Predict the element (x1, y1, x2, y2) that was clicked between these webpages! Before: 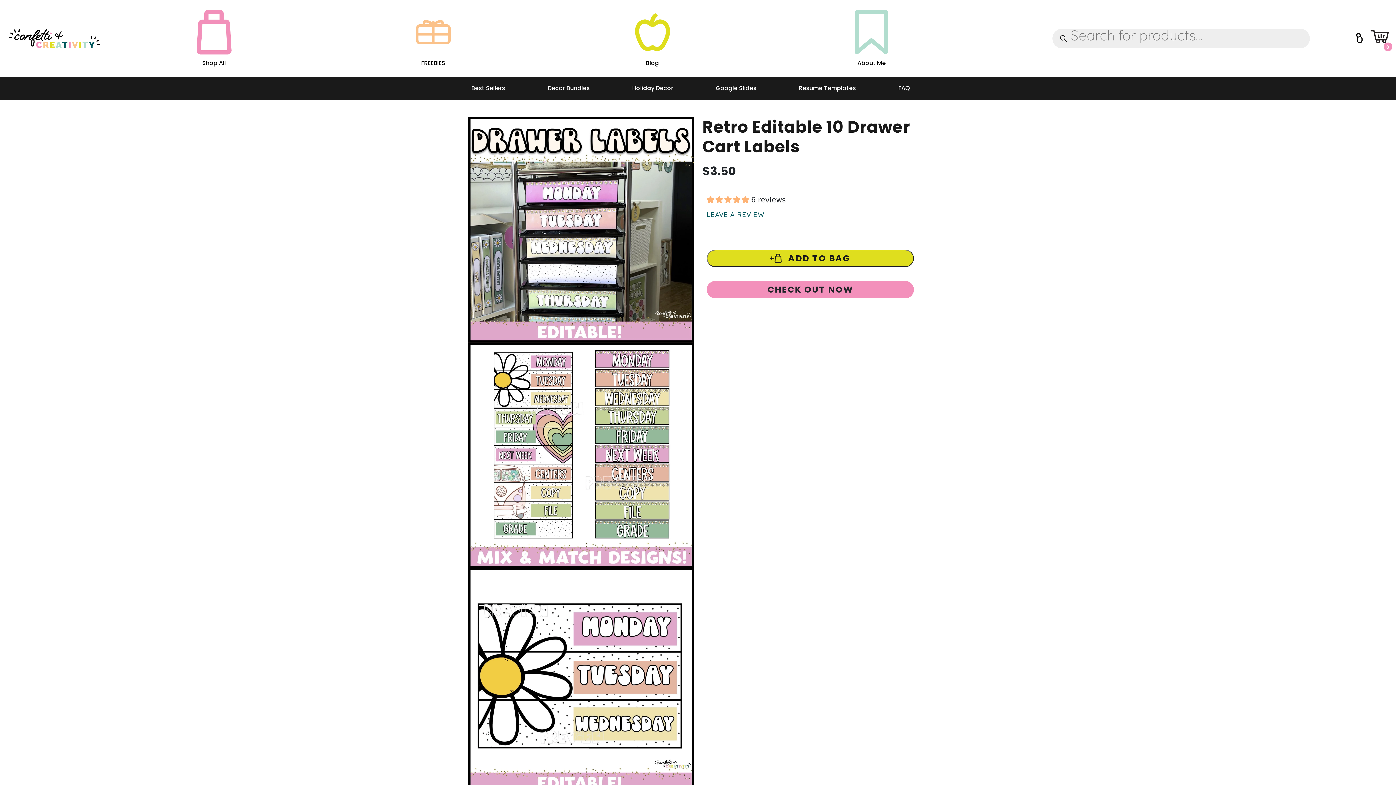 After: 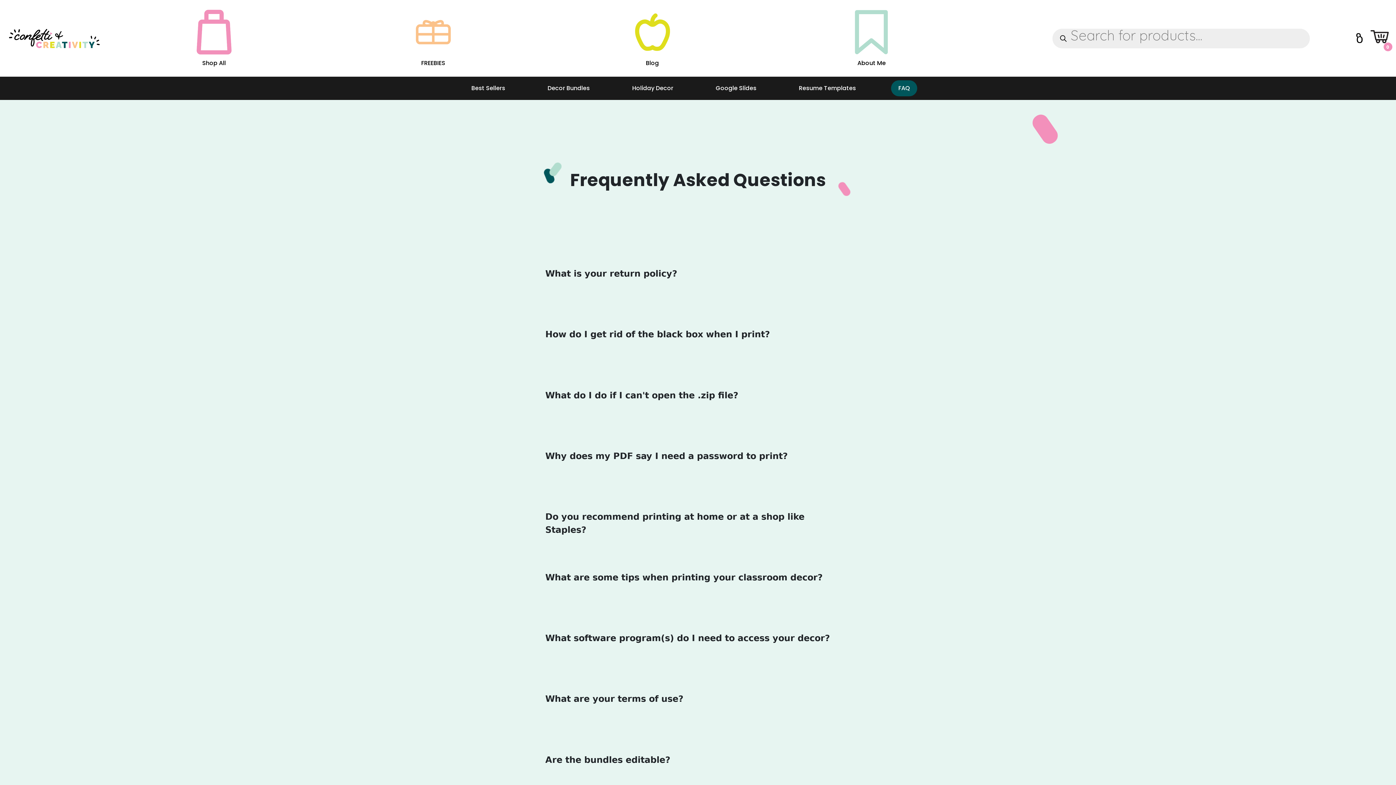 Action: bbox: (891, 80, 917, 96) label: FAQ